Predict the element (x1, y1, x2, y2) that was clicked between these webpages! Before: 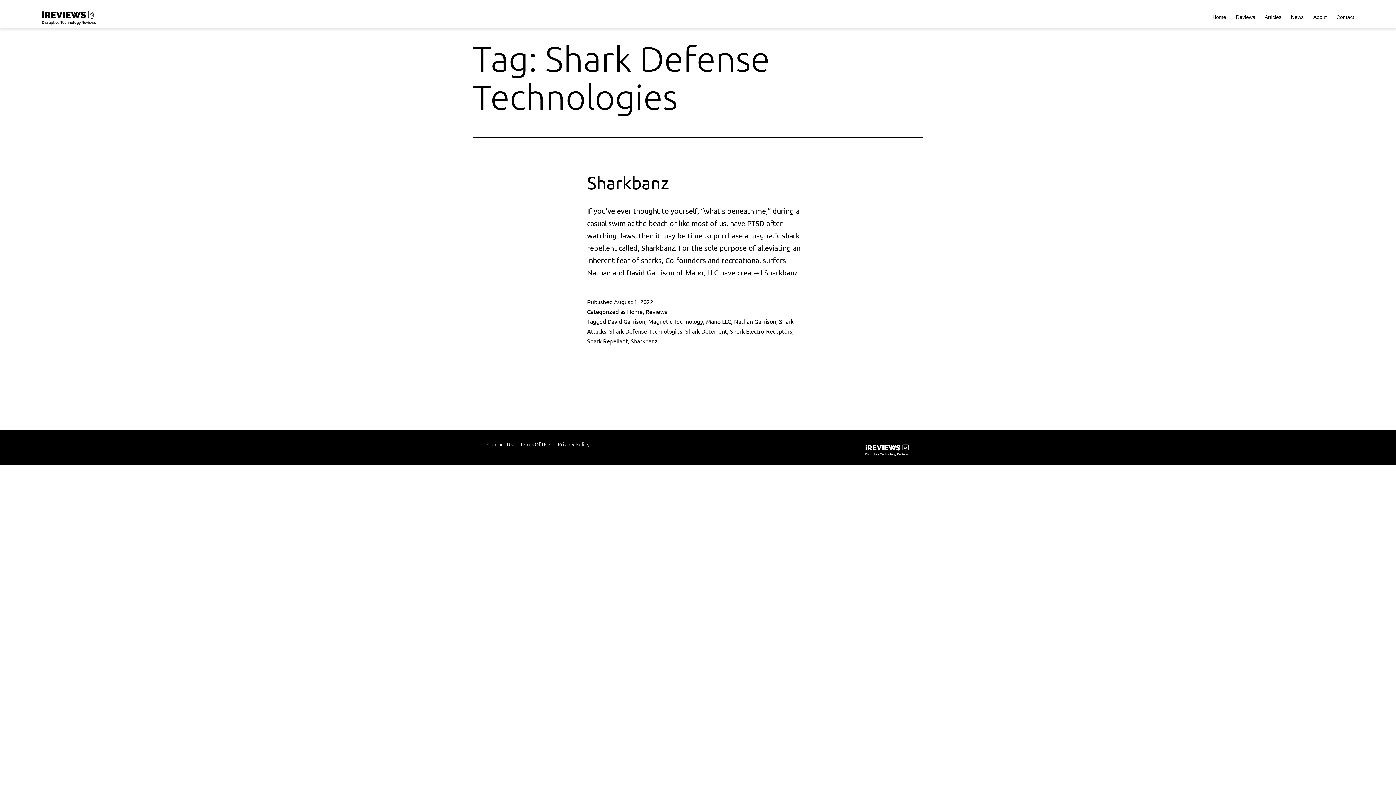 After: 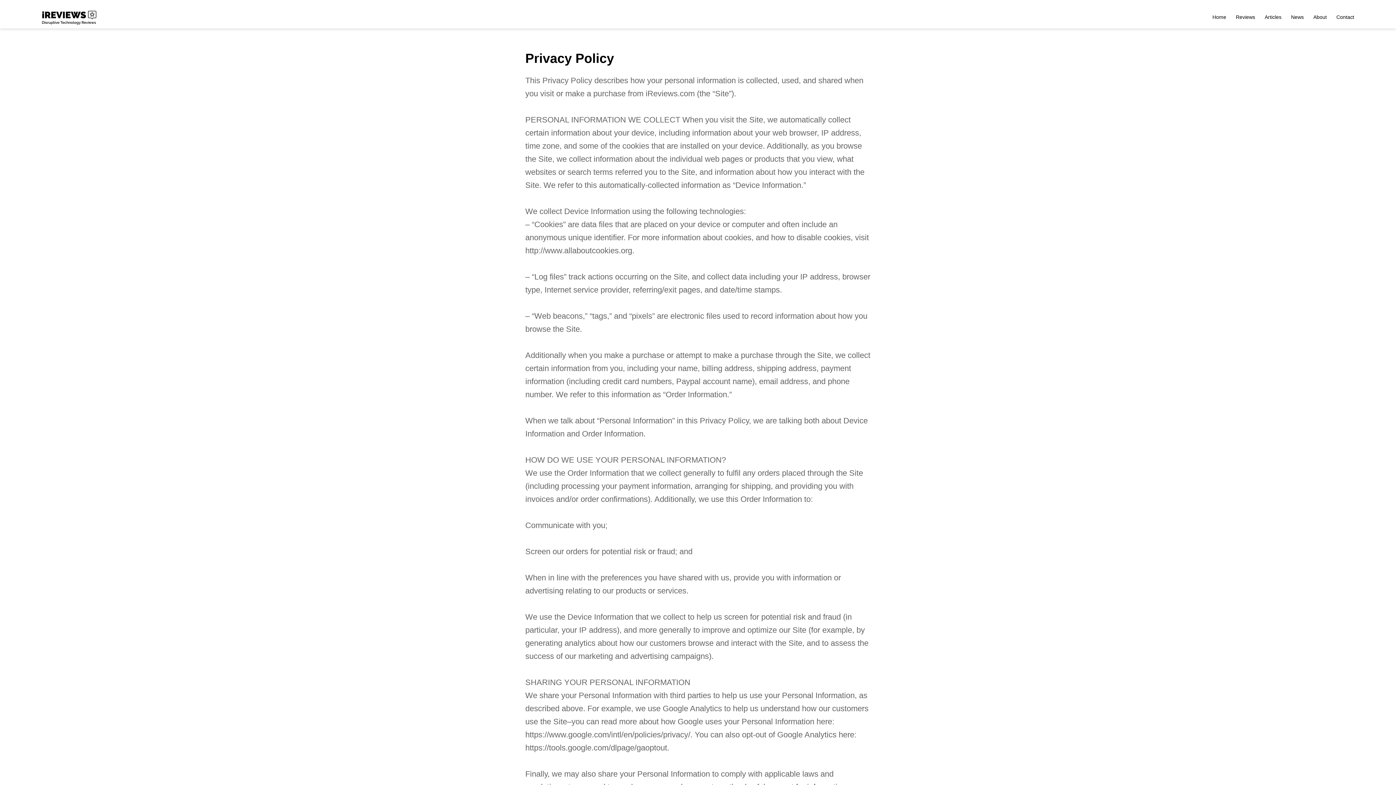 Action: label: Privacy Policy bbox: (557, 440, 589, 448)